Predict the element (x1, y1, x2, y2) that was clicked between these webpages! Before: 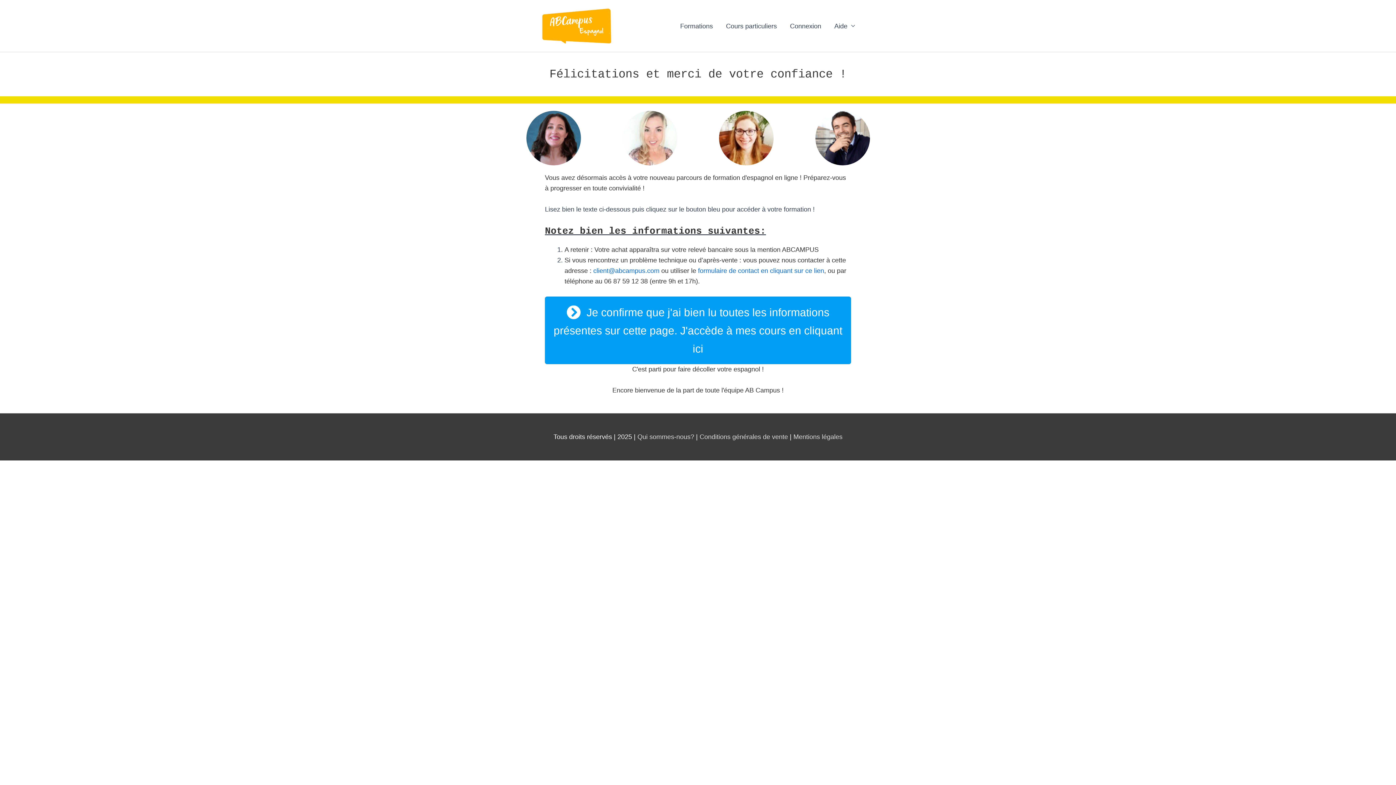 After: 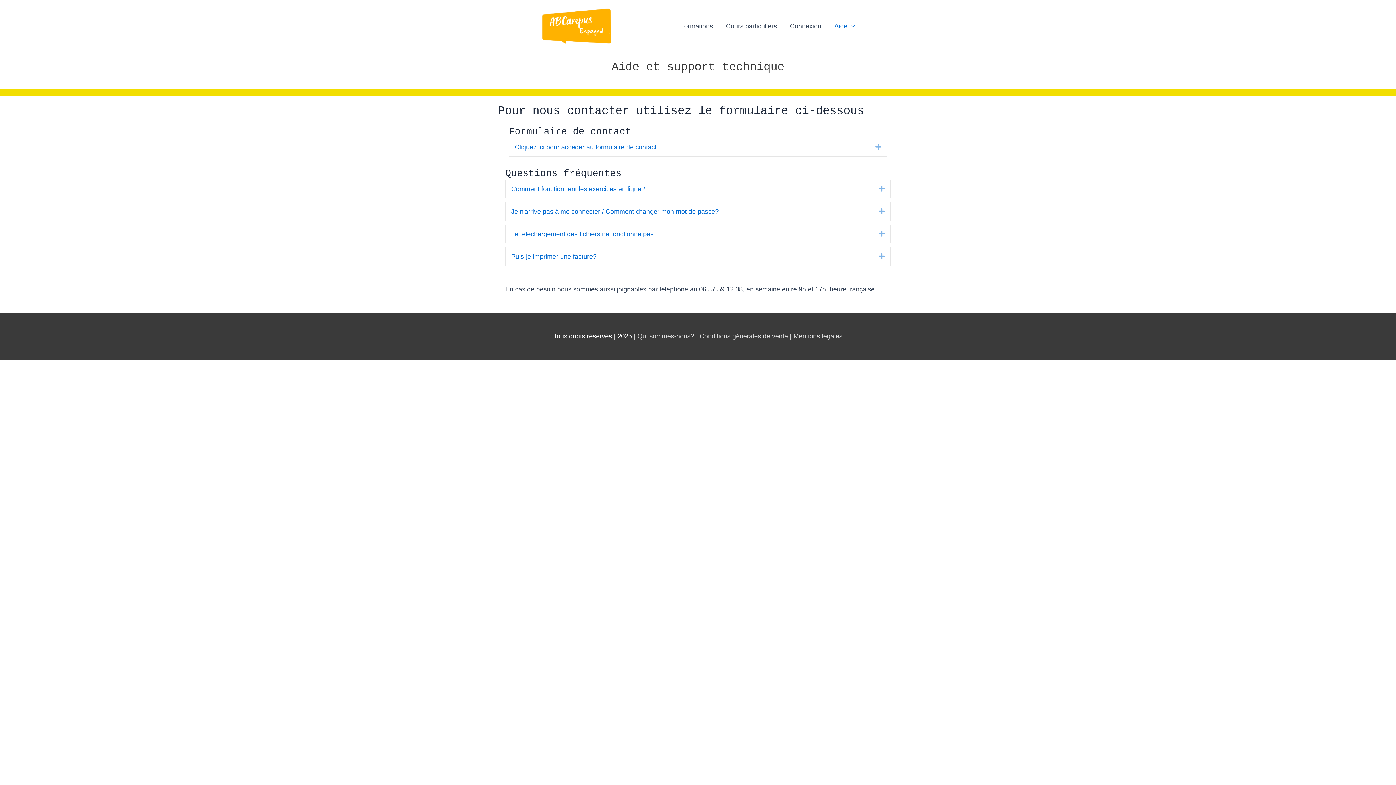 Action: bbox: (698, 267, 824, 274) label: formulaire de contact en cliquant sur ce lien